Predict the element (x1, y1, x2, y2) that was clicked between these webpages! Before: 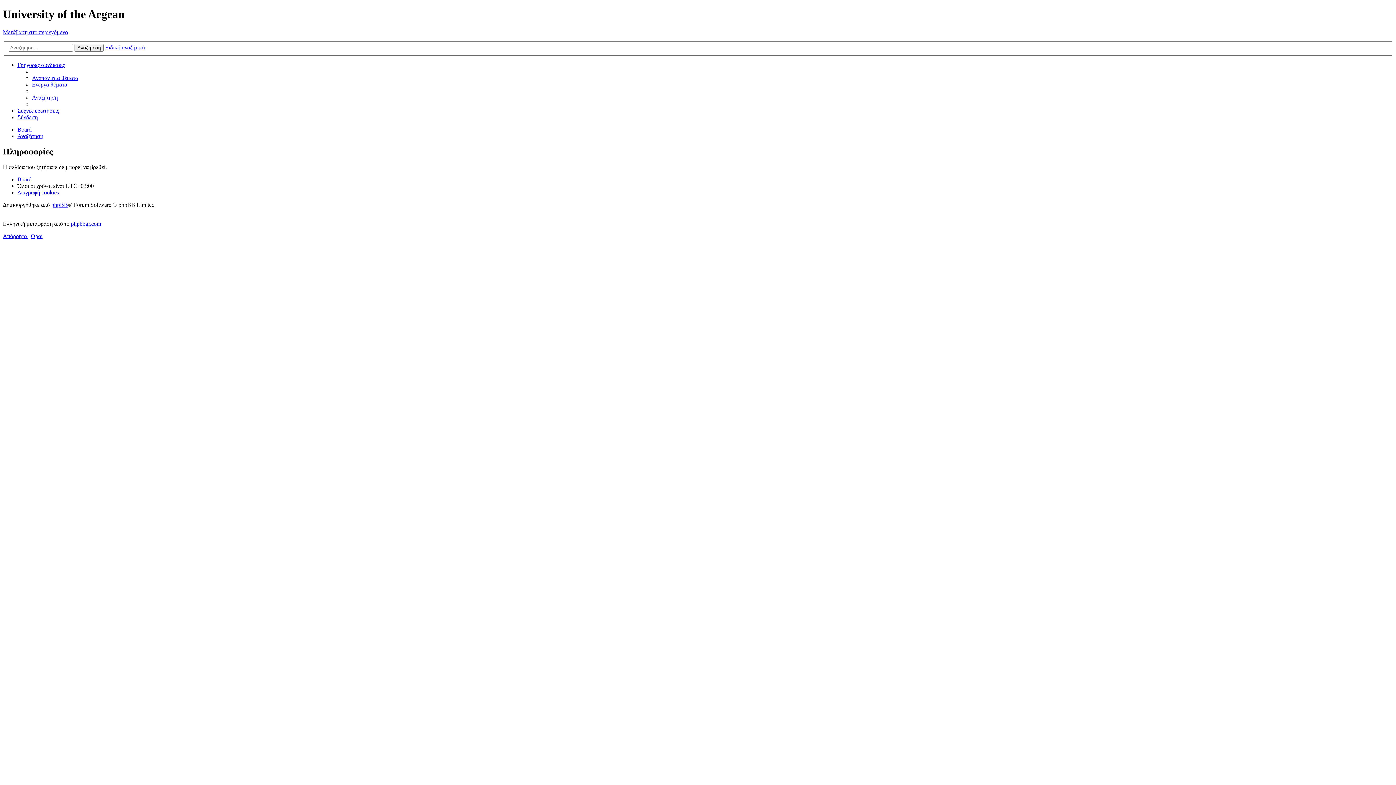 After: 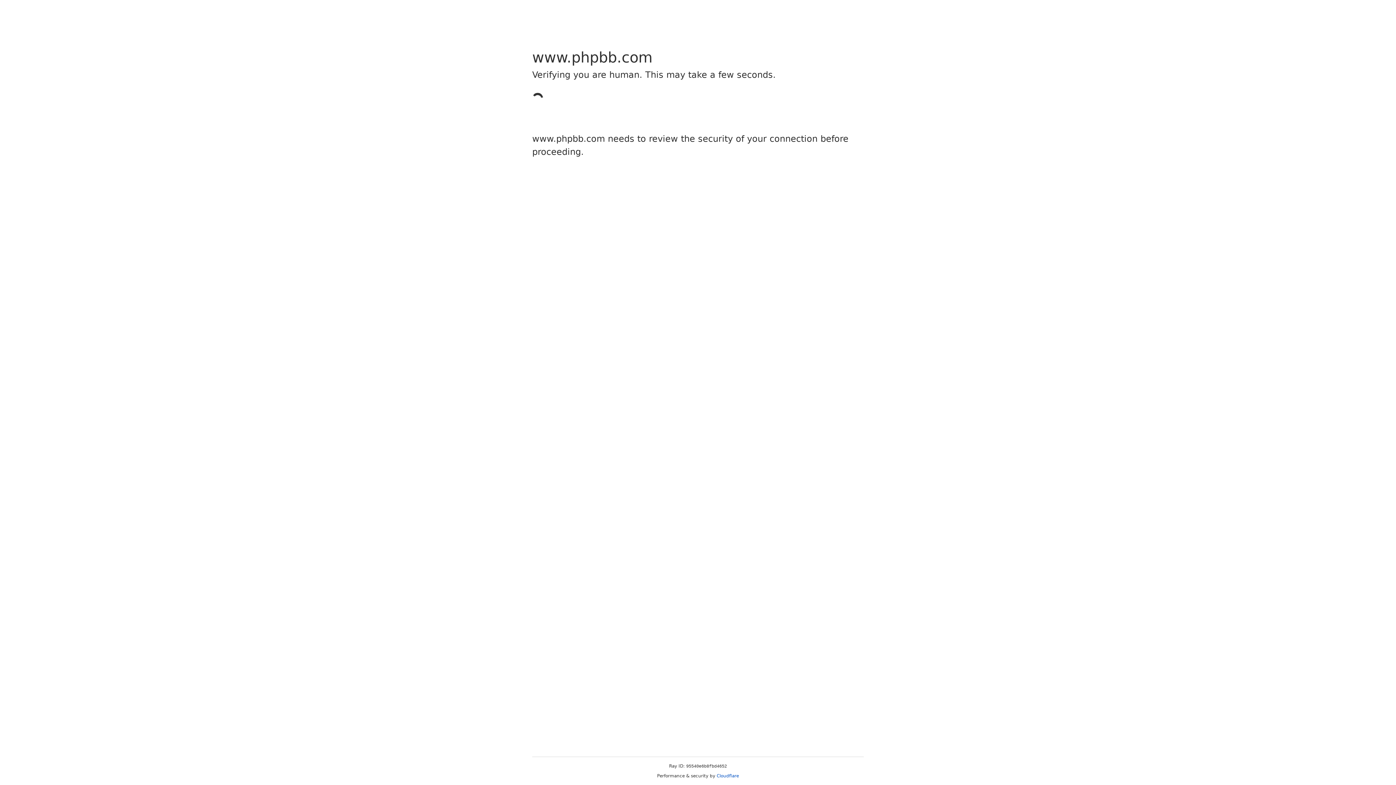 Action: label: phpBB bbox: (51, 201, 68, 208)